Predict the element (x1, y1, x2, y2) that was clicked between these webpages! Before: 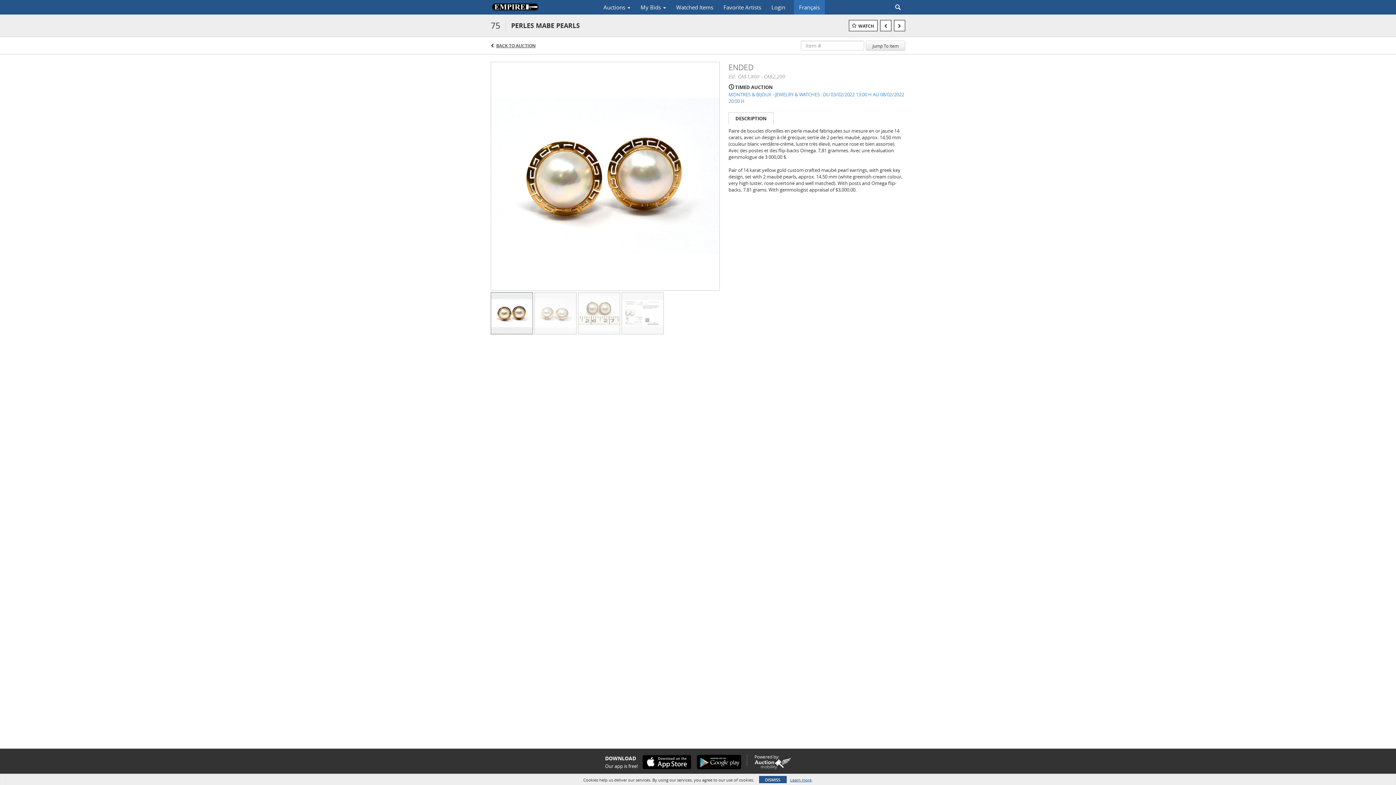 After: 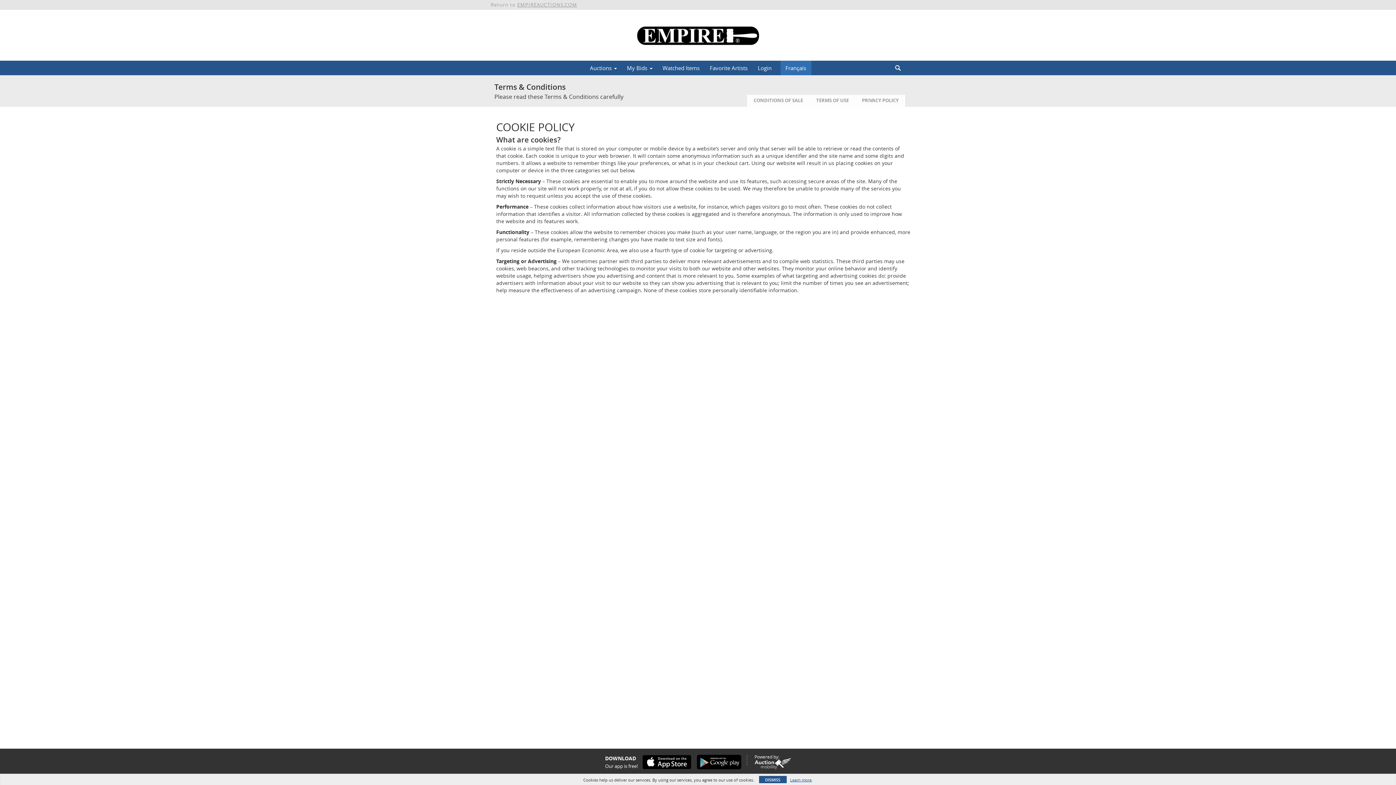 Action: bbox: (790, 777, 811, 783) label: Learn more